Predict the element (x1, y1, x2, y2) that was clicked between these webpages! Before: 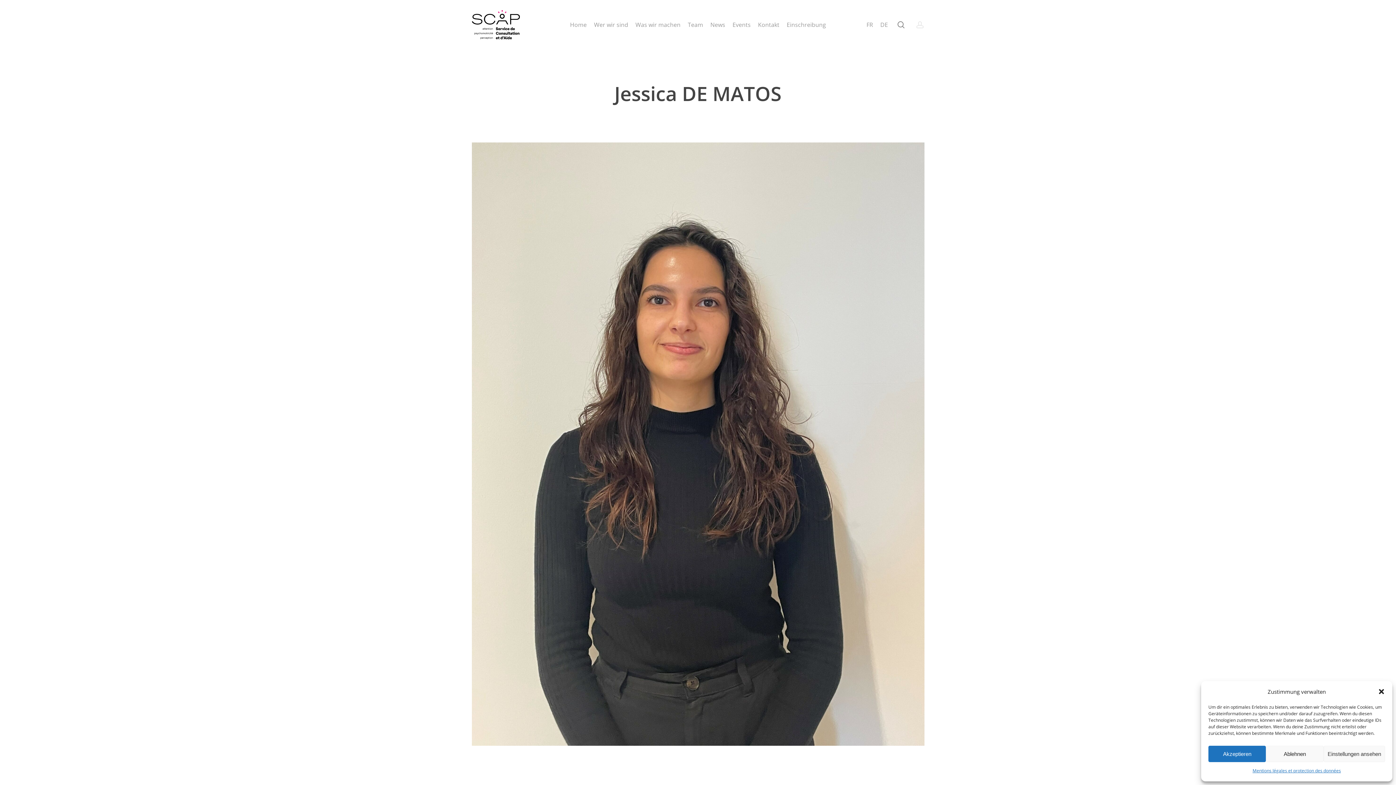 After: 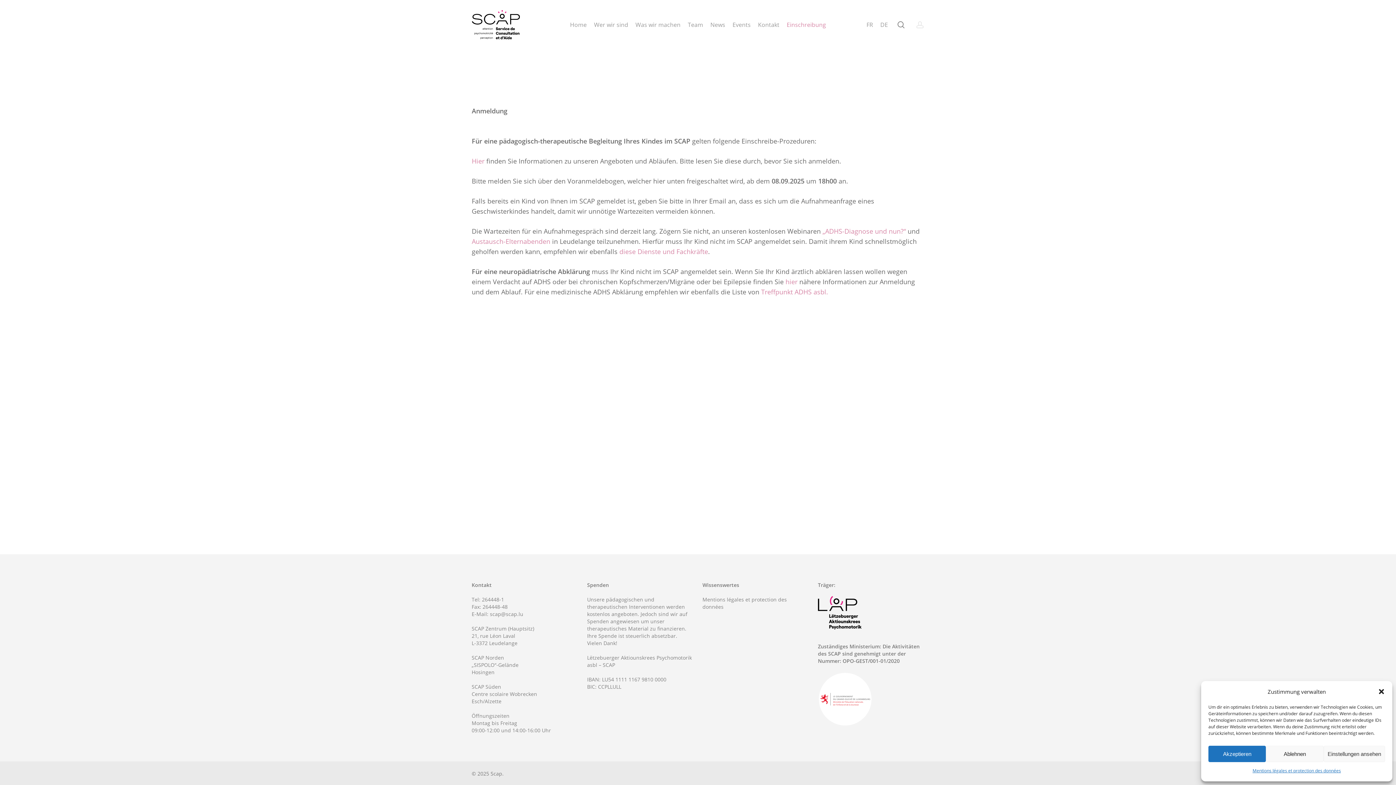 Action: bbox: (783, 21, 829, 28) label: Einschreibung